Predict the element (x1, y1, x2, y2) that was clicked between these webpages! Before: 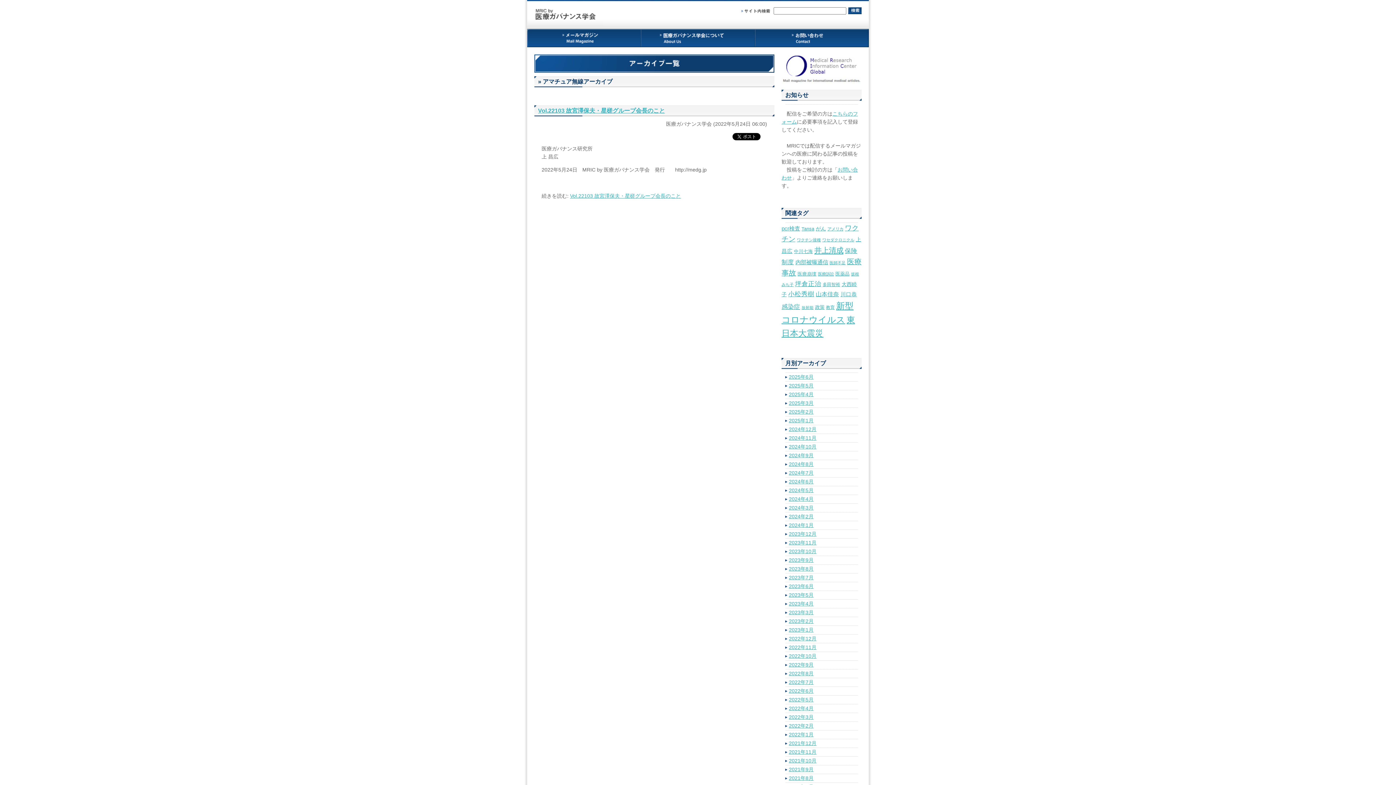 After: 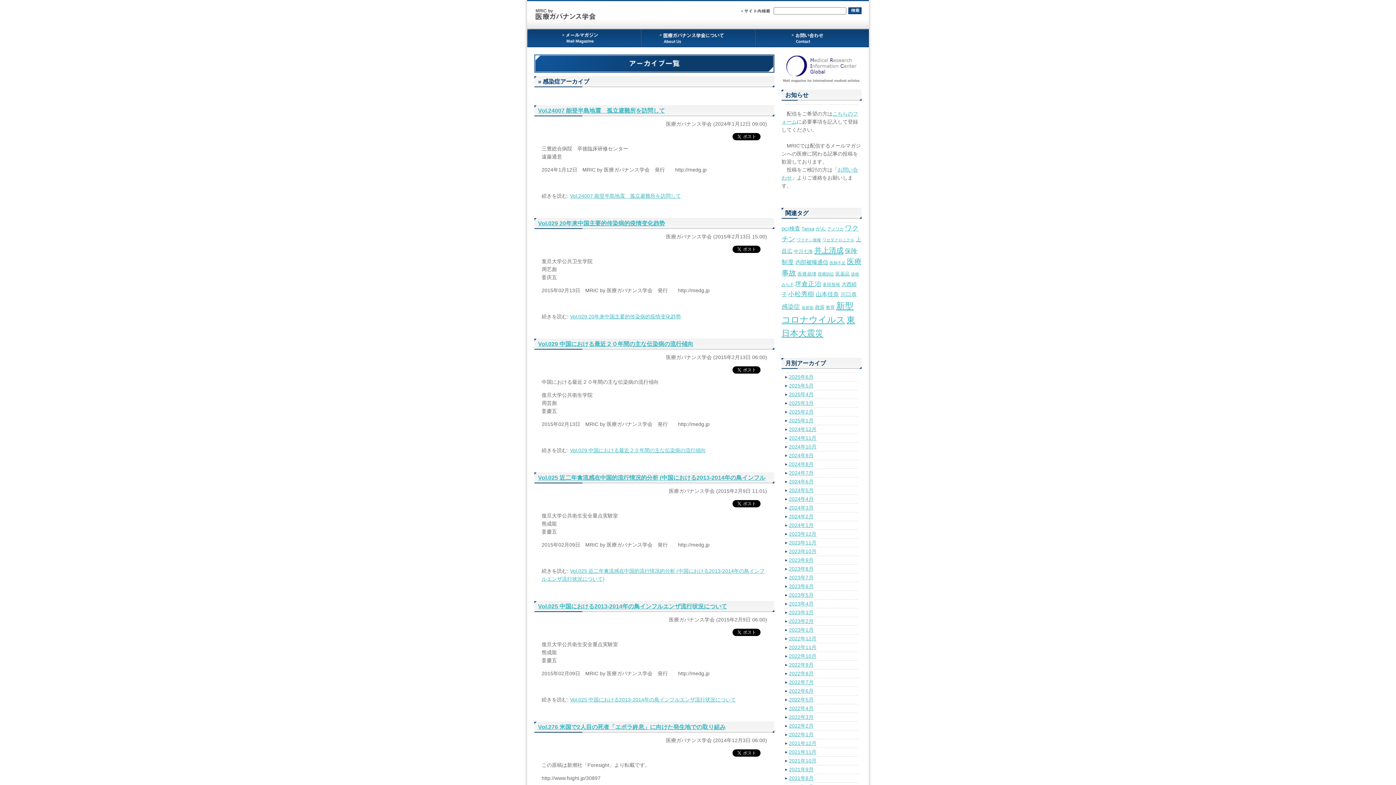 Action: label: 感染症 bbox: (781, 303, 800, 310)